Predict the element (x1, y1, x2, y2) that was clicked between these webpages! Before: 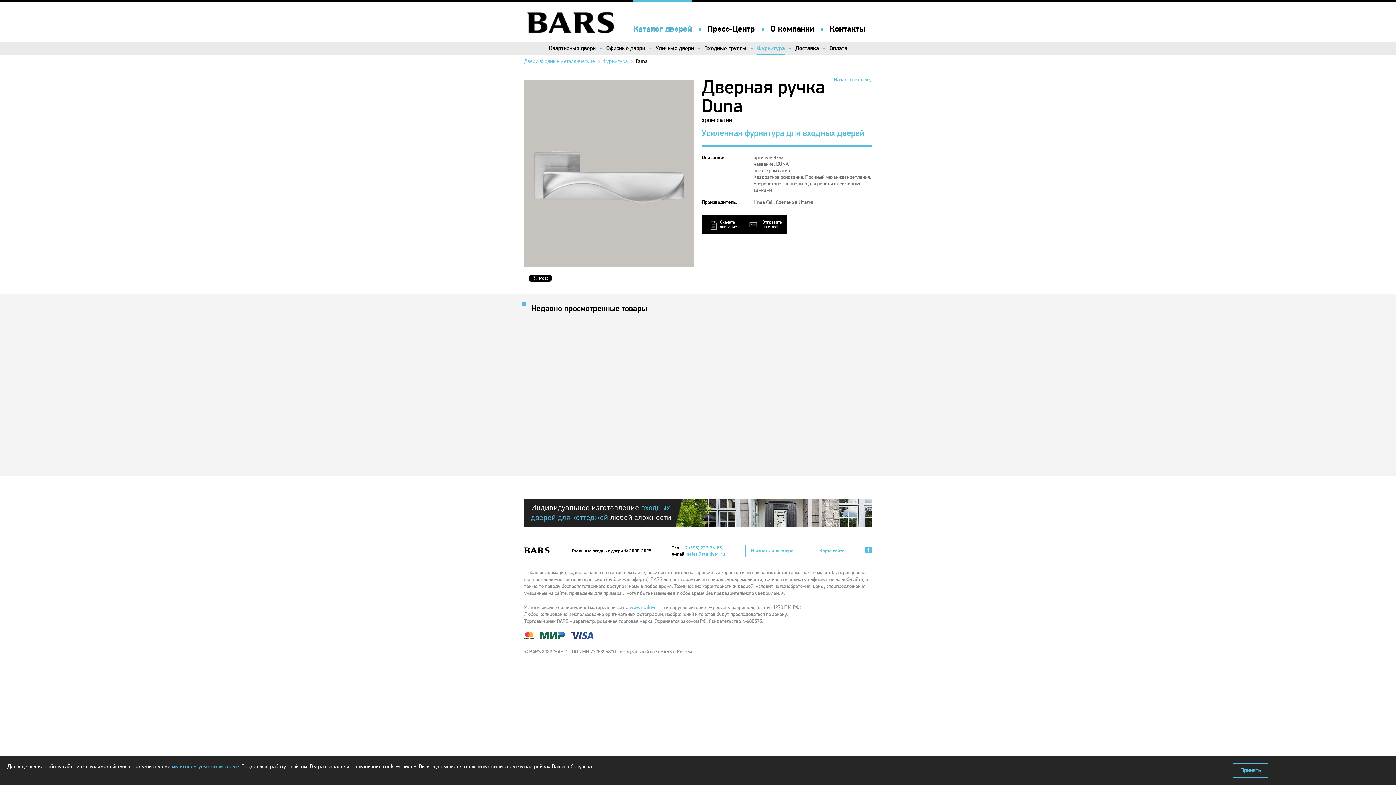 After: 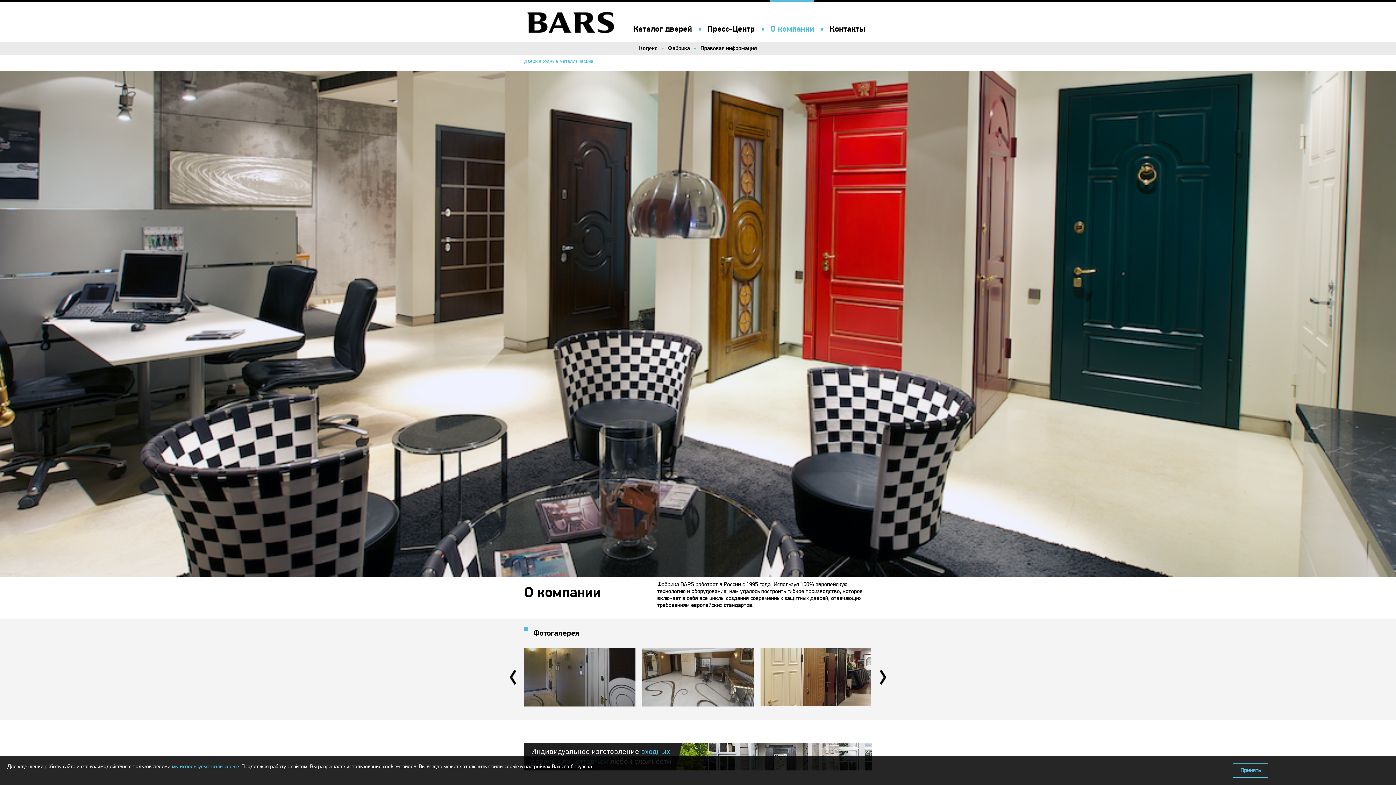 Action: label: О компании bbox: (770, 1, 814, 34)